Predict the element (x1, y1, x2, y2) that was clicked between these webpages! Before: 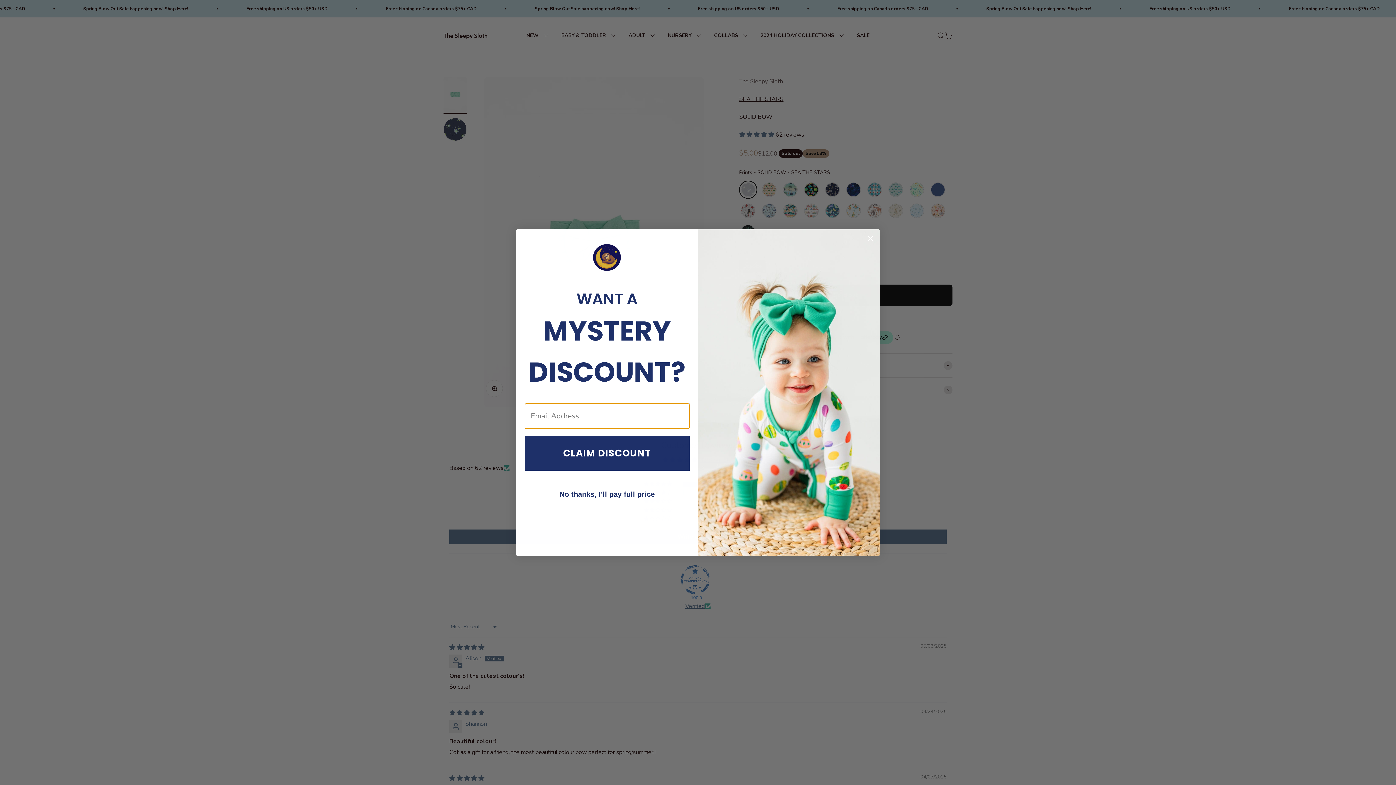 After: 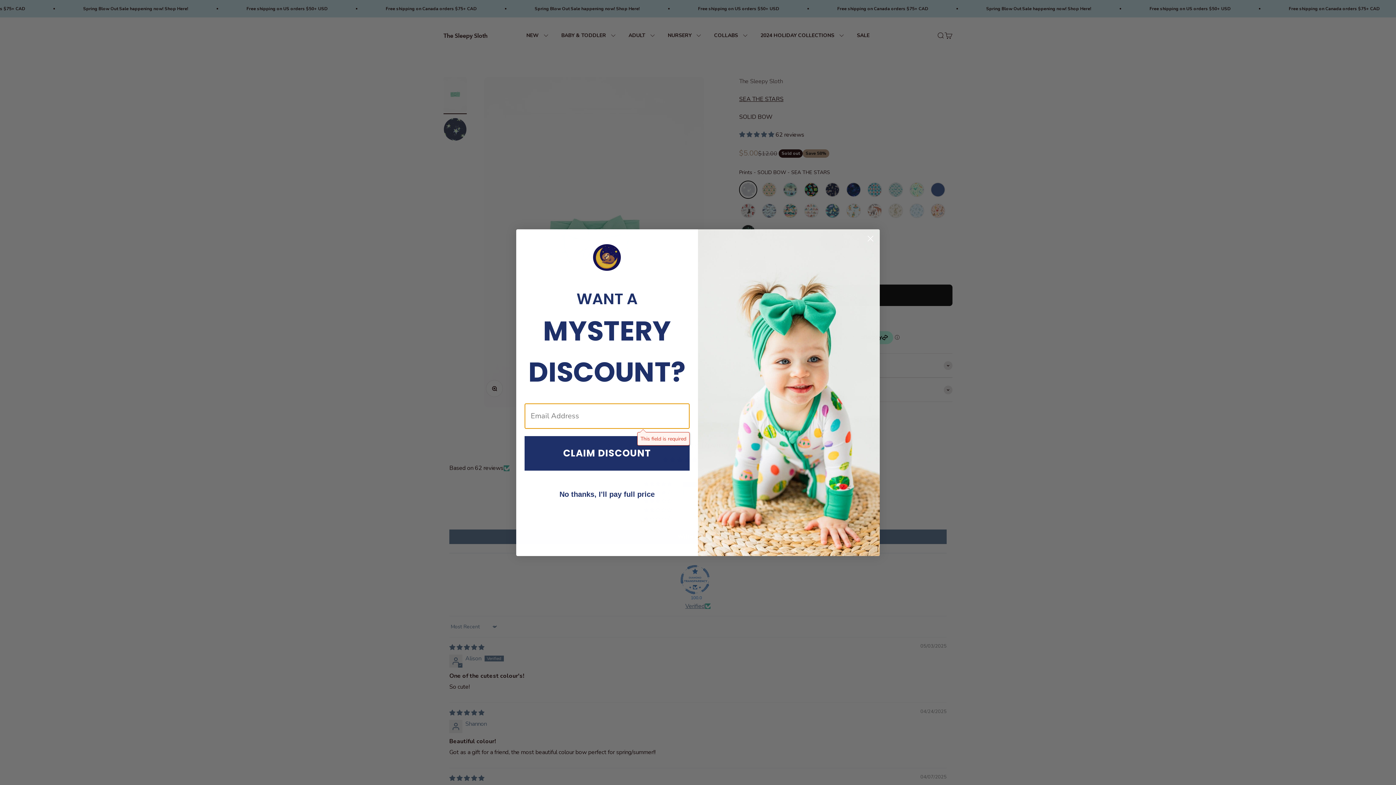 Action: label: CLAIM DISCOUNT bbox: (524, 436, 689, 470)